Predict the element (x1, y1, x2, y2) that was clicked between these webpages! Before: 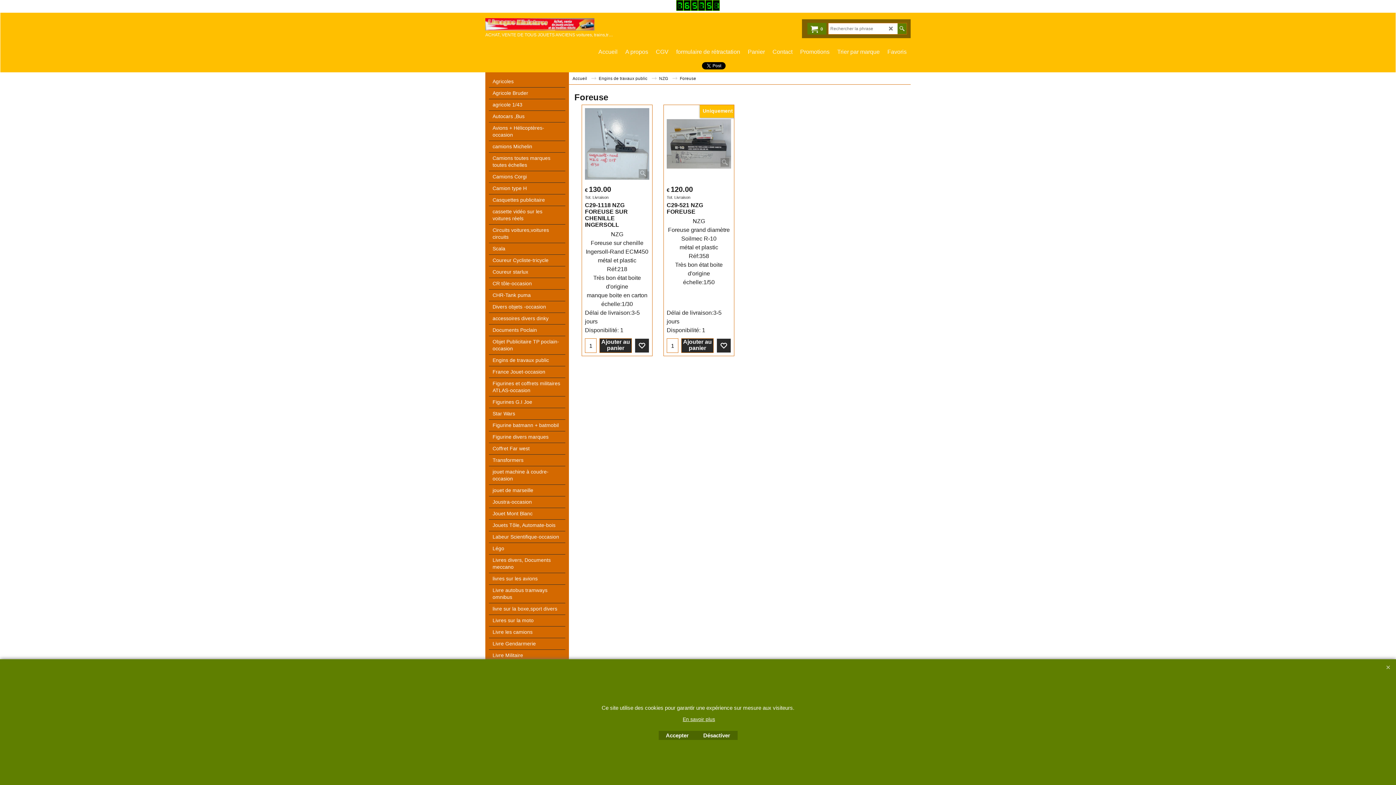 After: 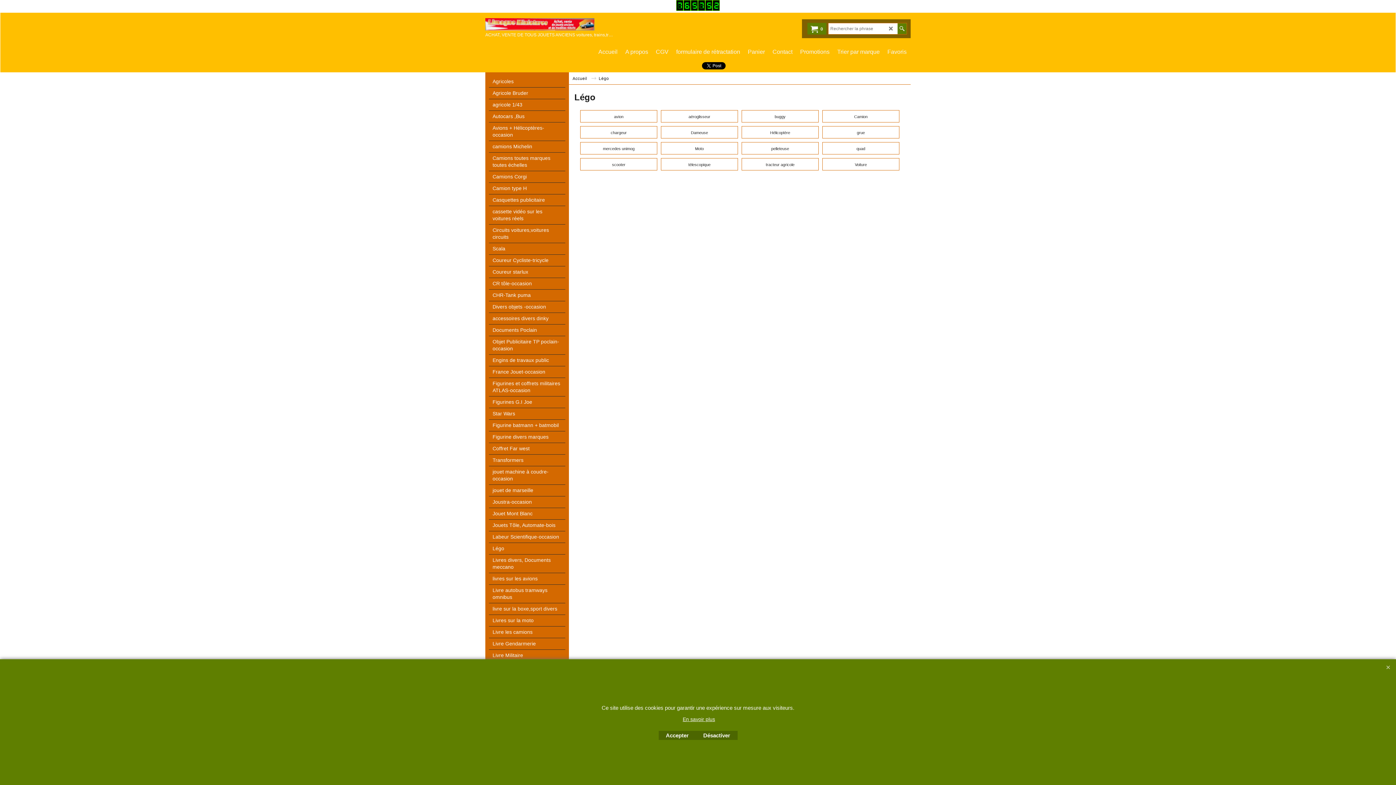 Action: bbox: (489, 543, 565, 554) label: Légo